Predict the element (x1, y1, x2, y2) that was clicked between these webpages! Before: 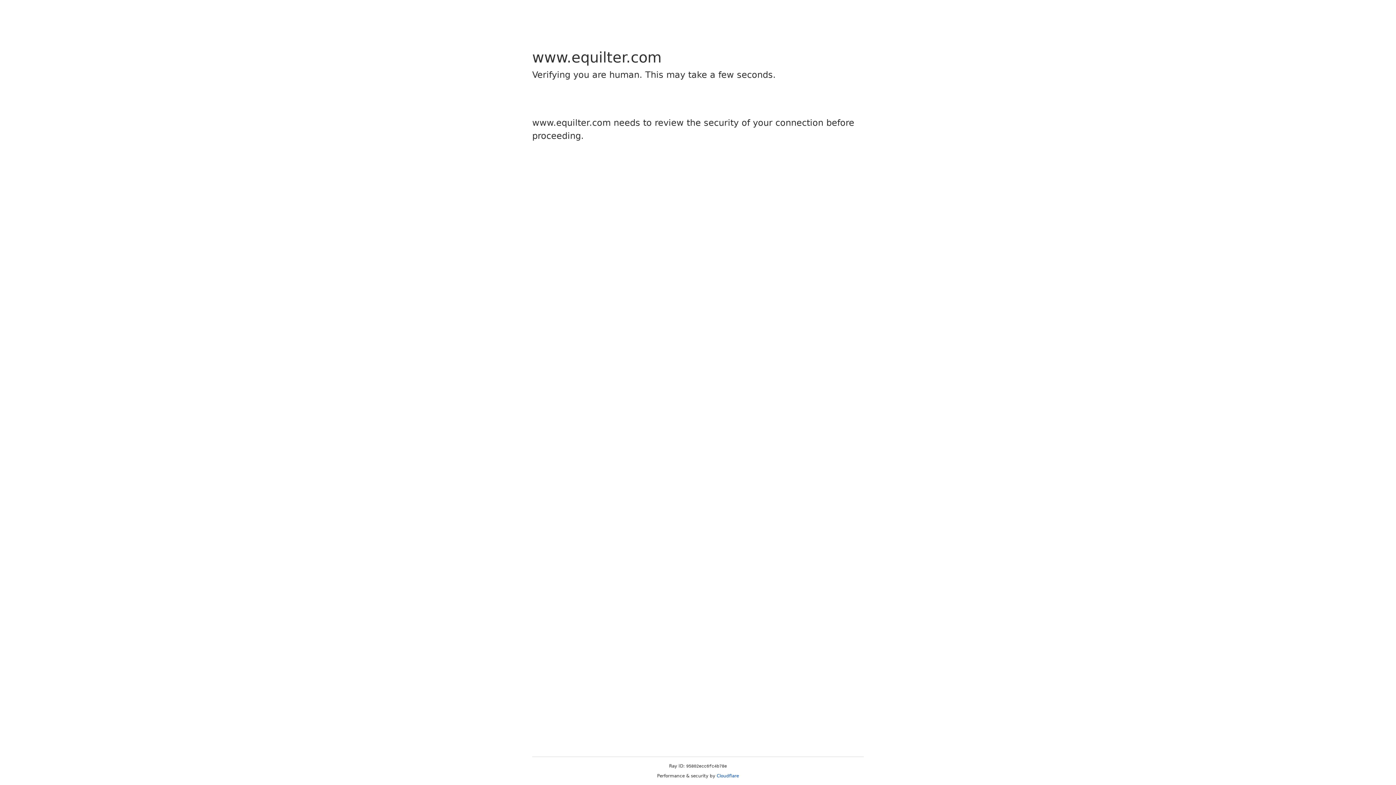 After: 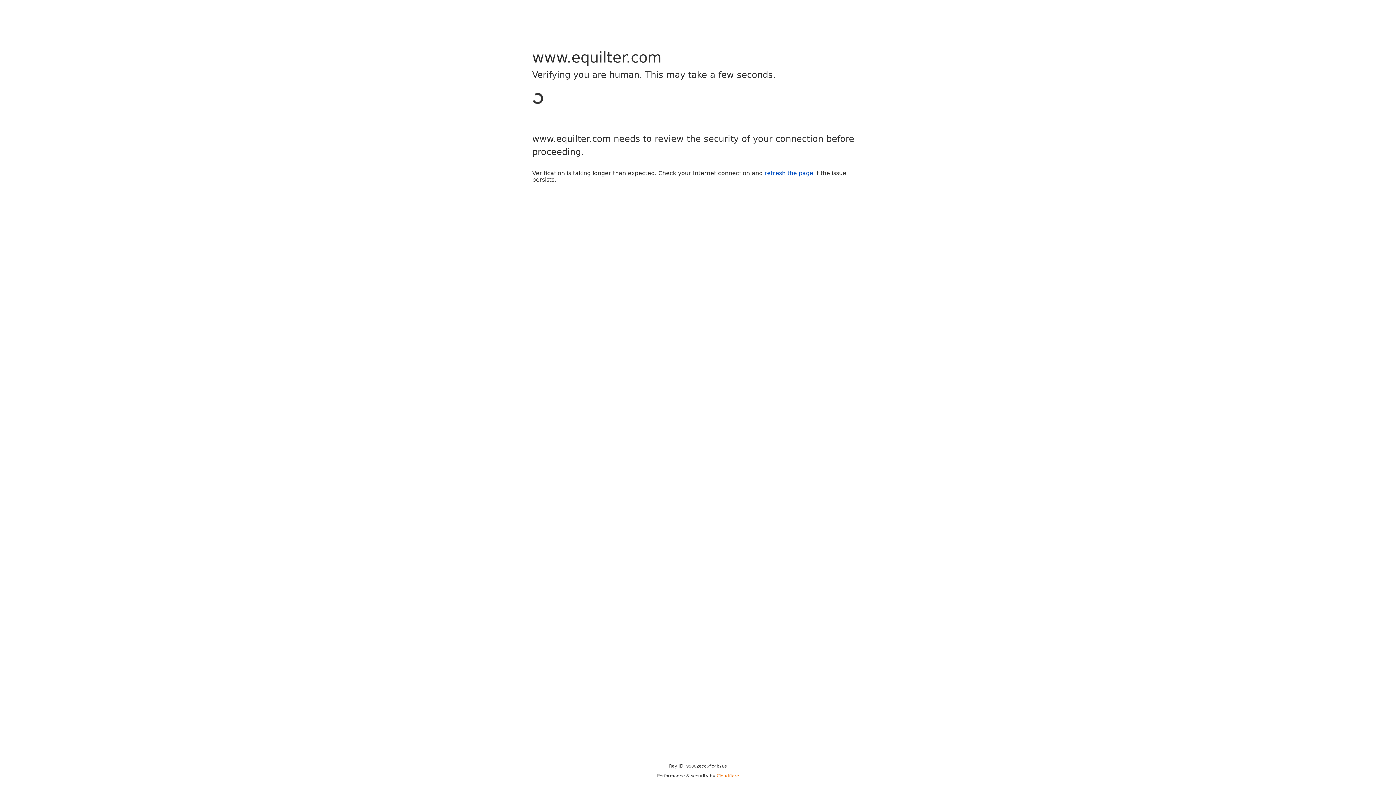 Action: label: Cloudflare bbox: (716, 773, 739, 778)